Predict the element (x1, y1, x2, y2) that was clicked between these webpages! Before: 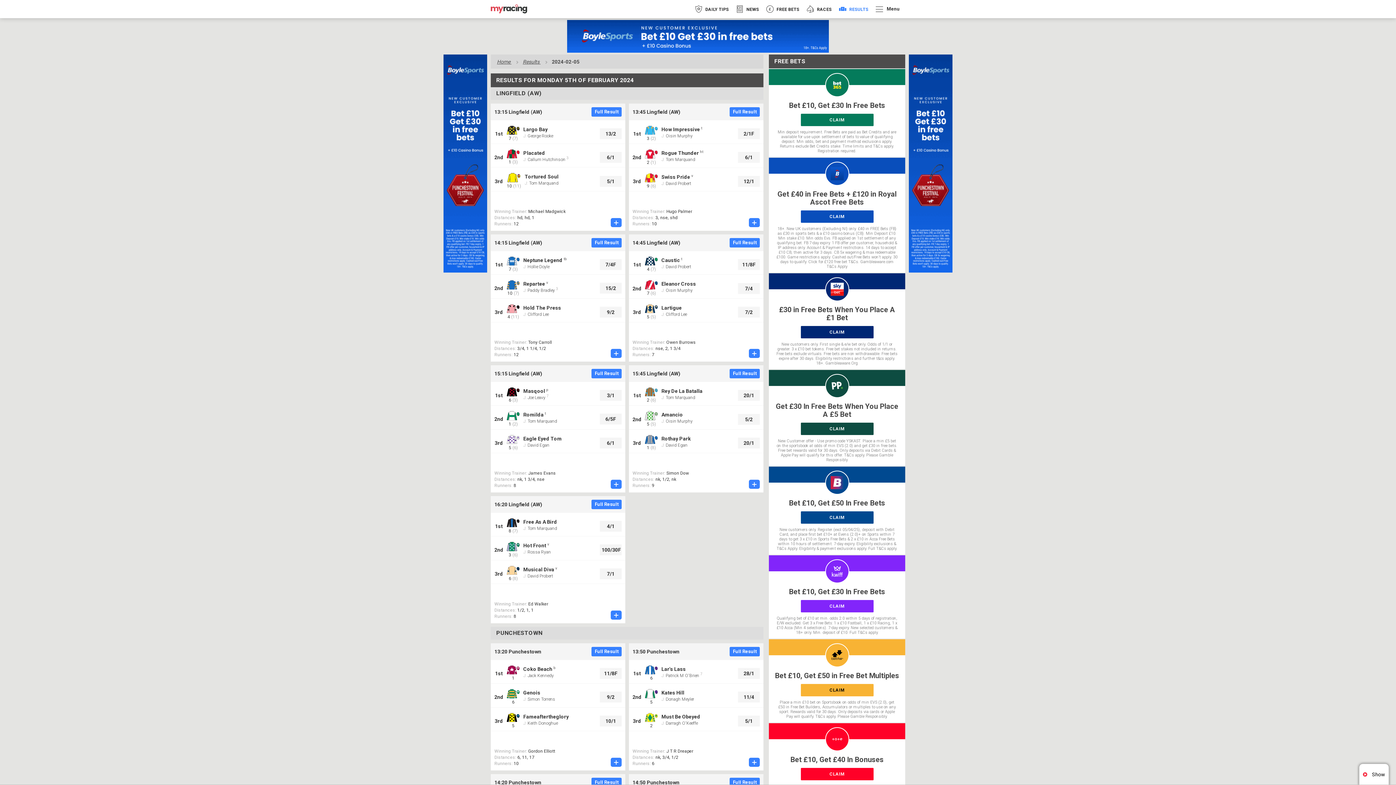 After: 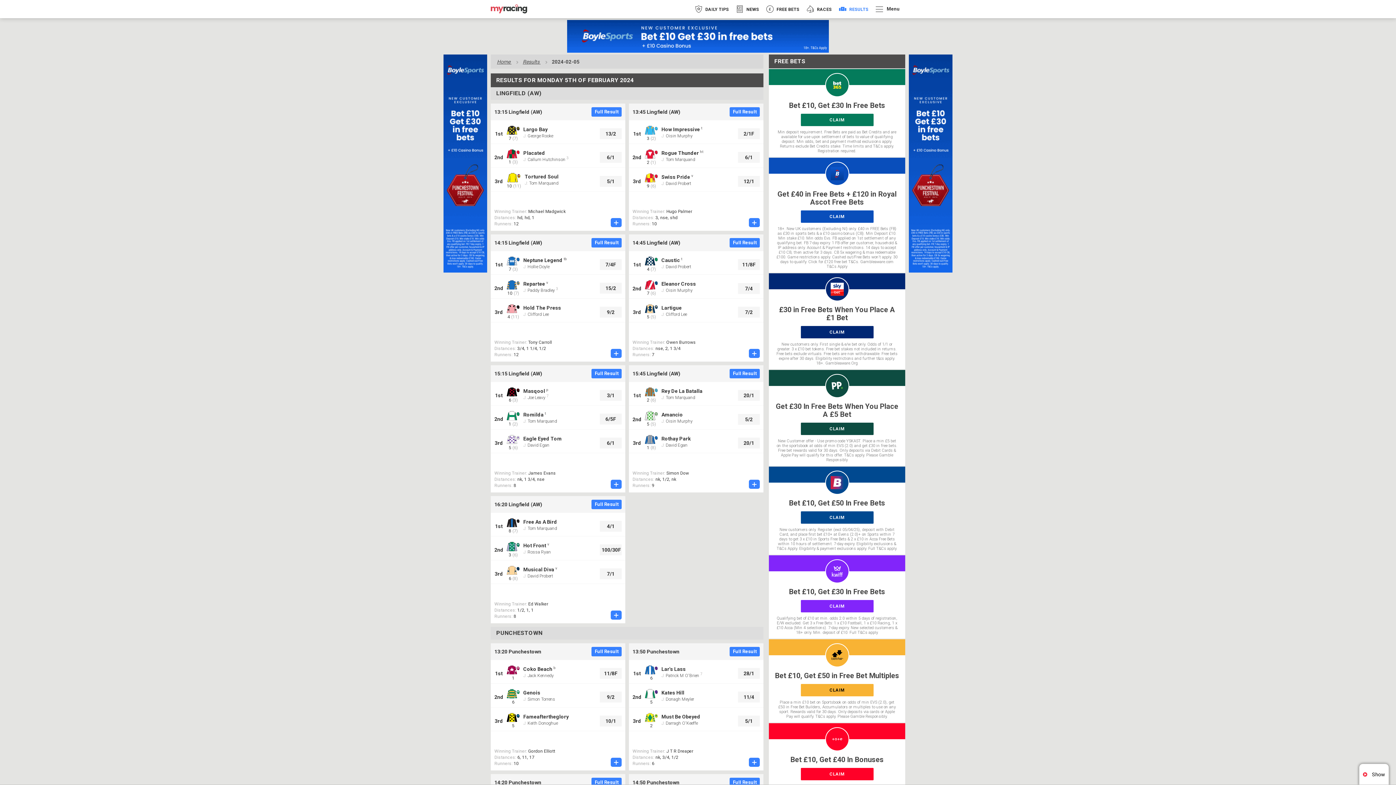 Action: bbox: (769, 69, 905, 157) label: Bet £10, Get £30 In Free Bets
CLAIM
Min deposit requirement. Free Bets are paid as Bet Credits and are available for use upon settlement of bets to value of qualifying deposit. Min odds, bet and payment method exclusions apply. Returns exclude Bet Credits stake. Time limits and T&Cs apply. Registration required.